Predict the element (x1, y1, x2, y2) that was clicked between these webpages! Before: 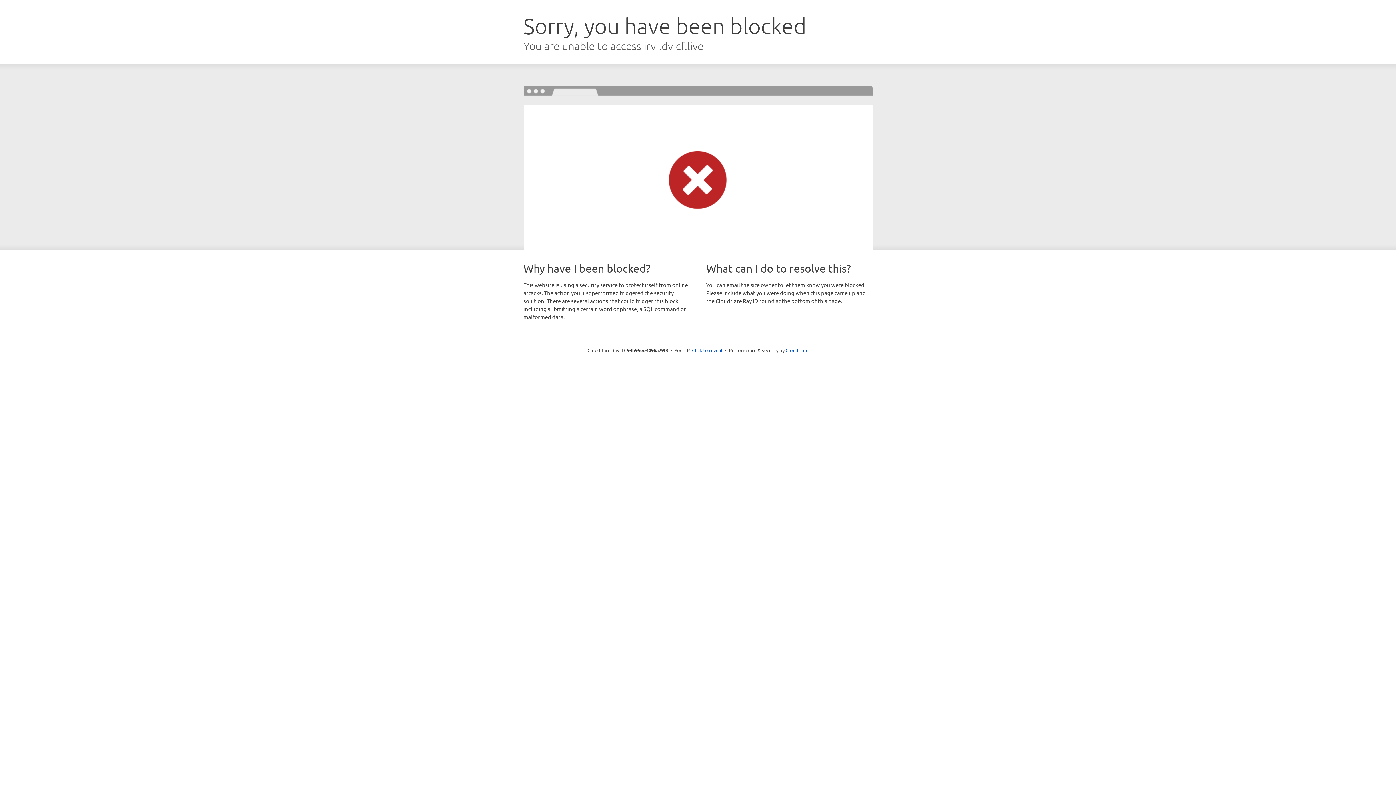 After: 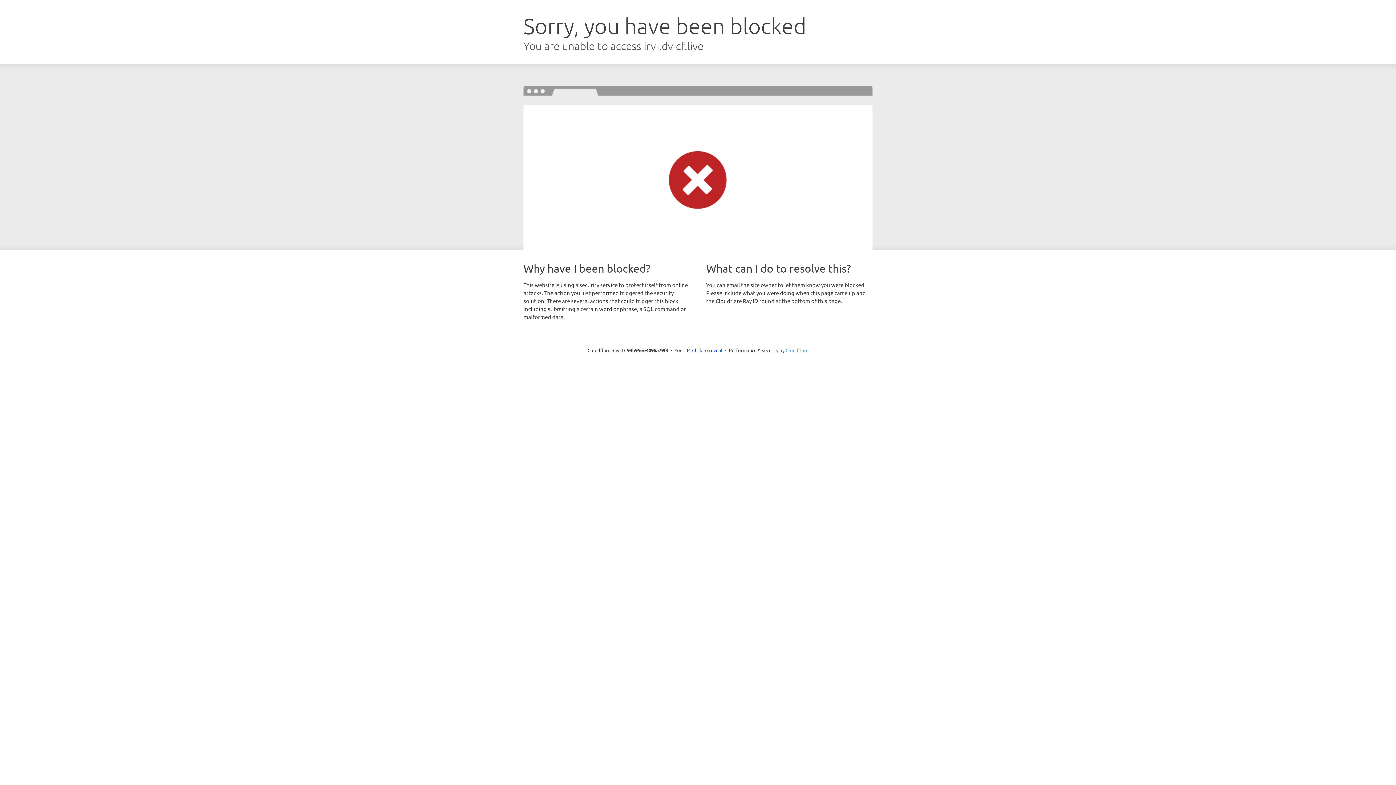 Action: bbox: (785, 347, 808, 353) label: Cloudflare